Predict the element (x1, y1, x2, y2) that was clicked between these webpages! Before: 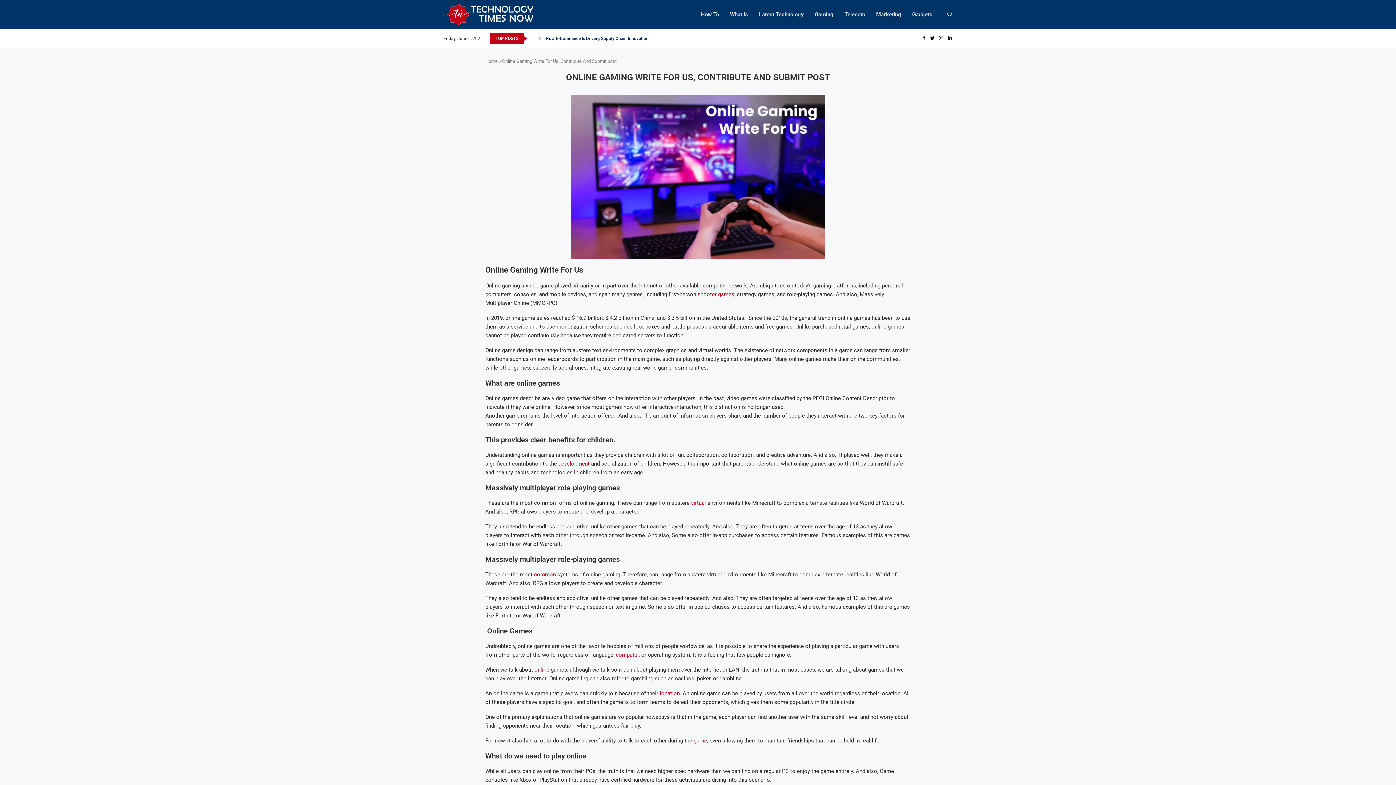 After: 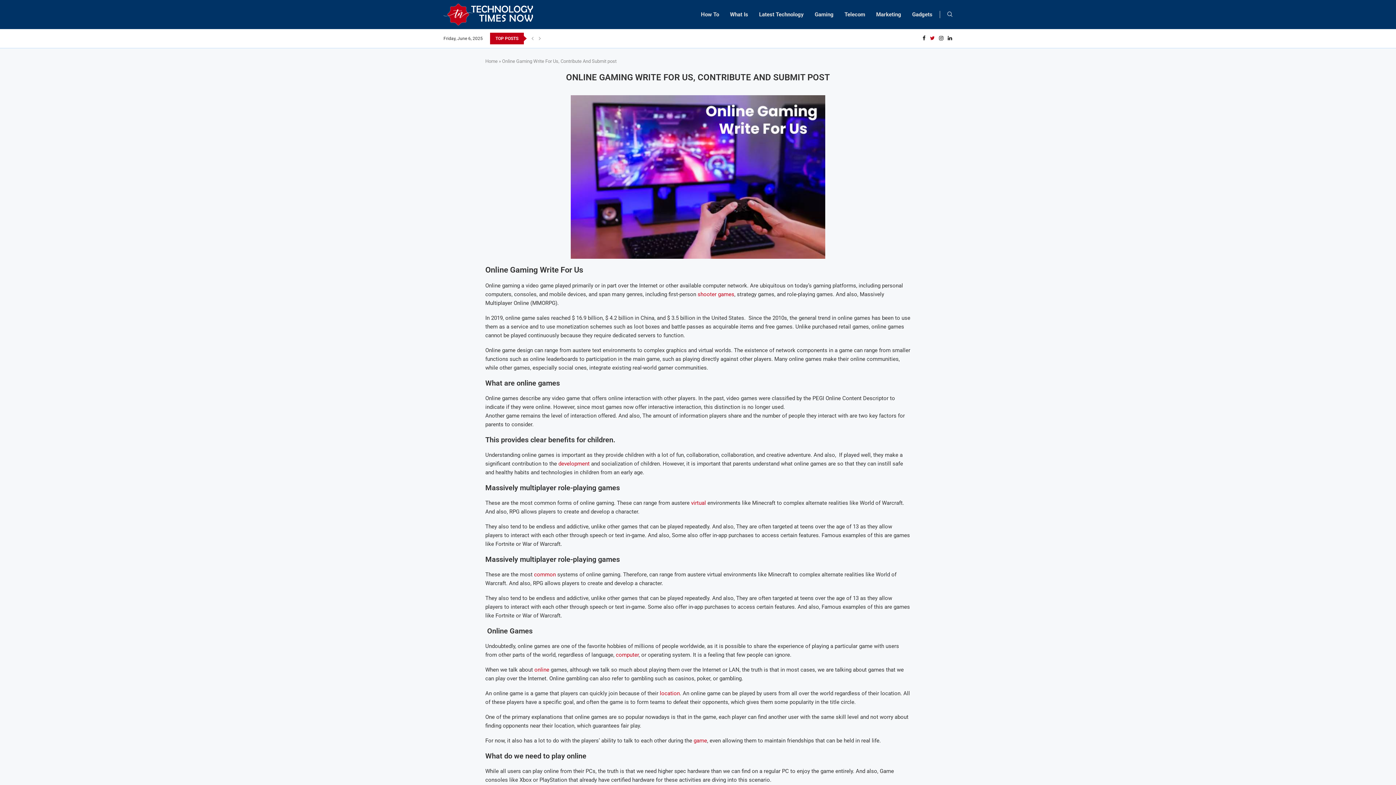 Action: label: Twitter bbox: (929, 35, 935, 41)